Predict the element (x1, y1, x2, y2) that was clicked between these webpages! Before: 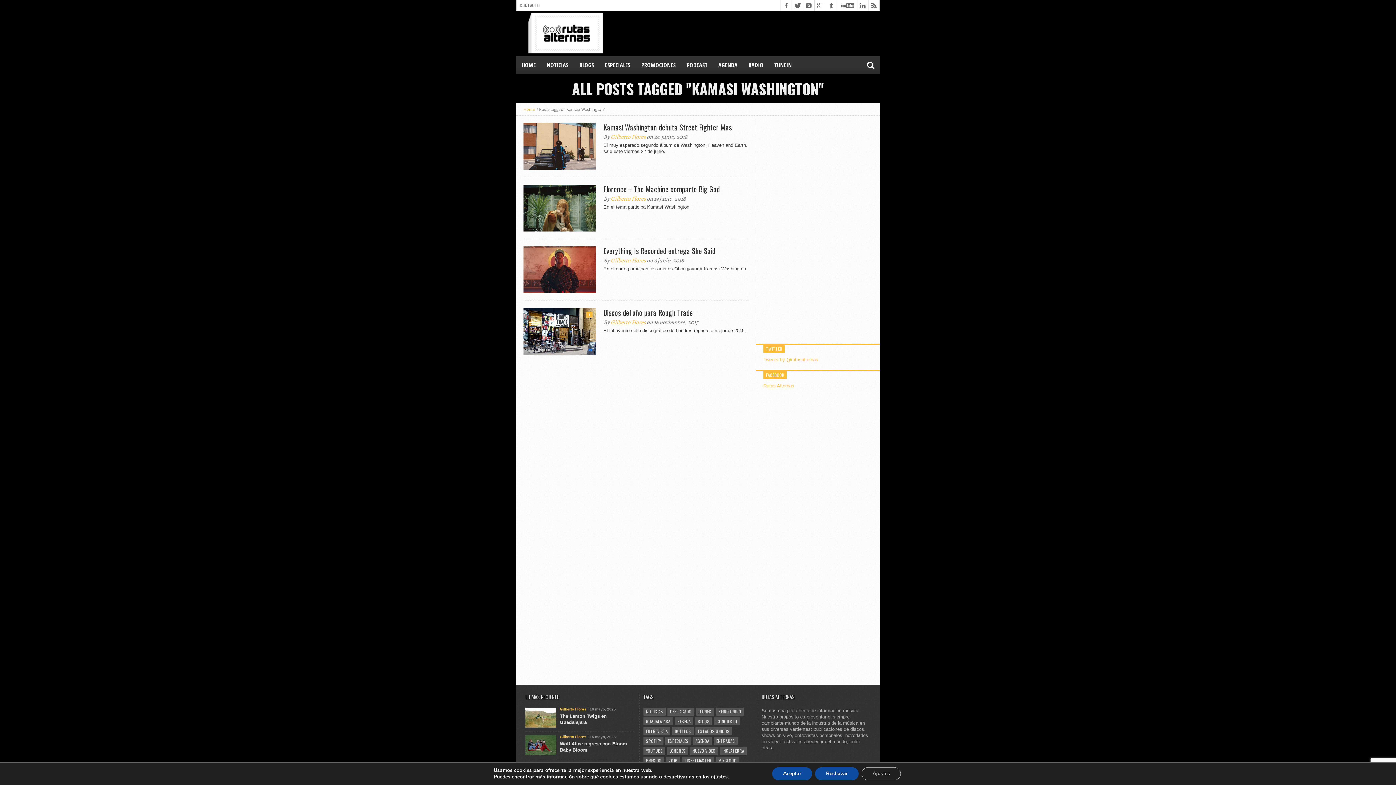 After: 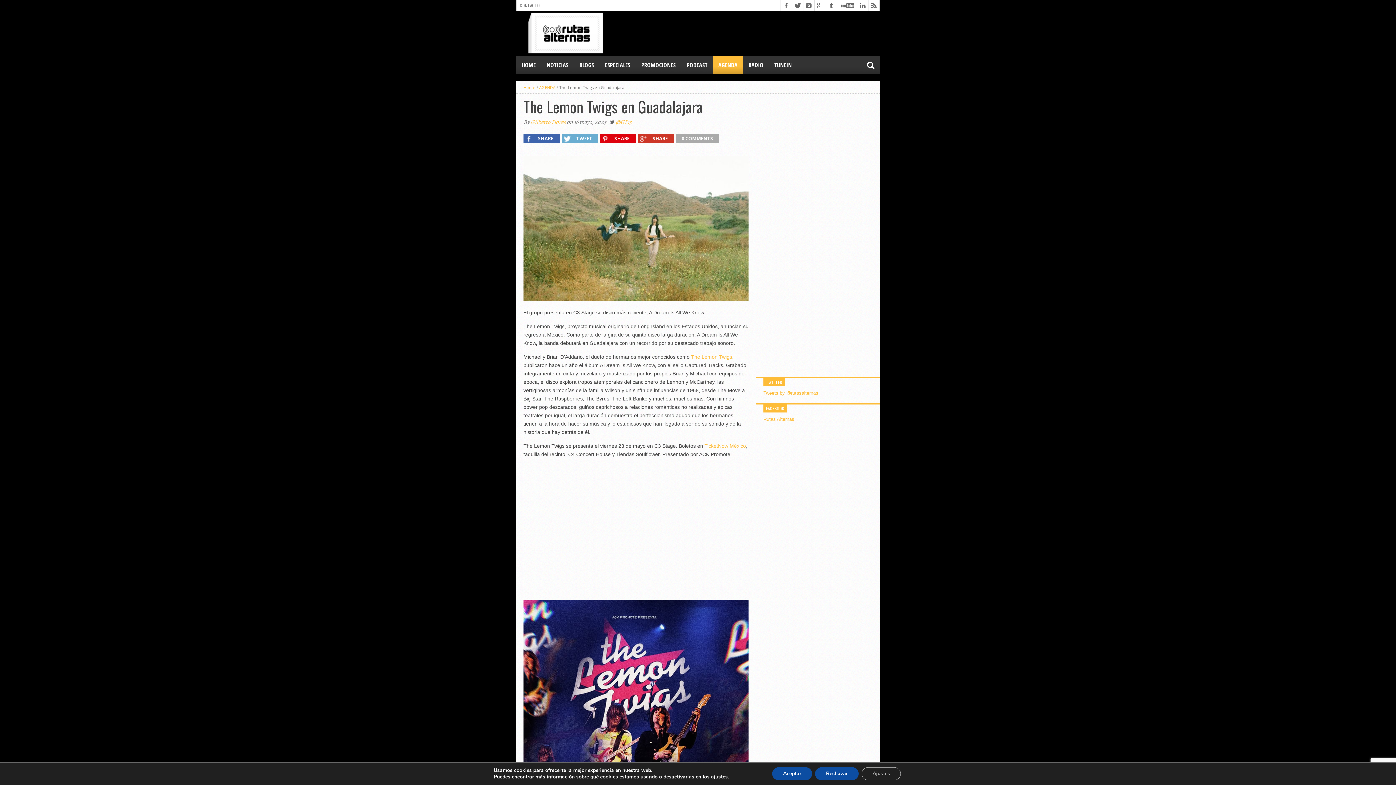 Action: bbox: (560, 713, 634, 725) label: The Lemon Twigs en Guadalajara